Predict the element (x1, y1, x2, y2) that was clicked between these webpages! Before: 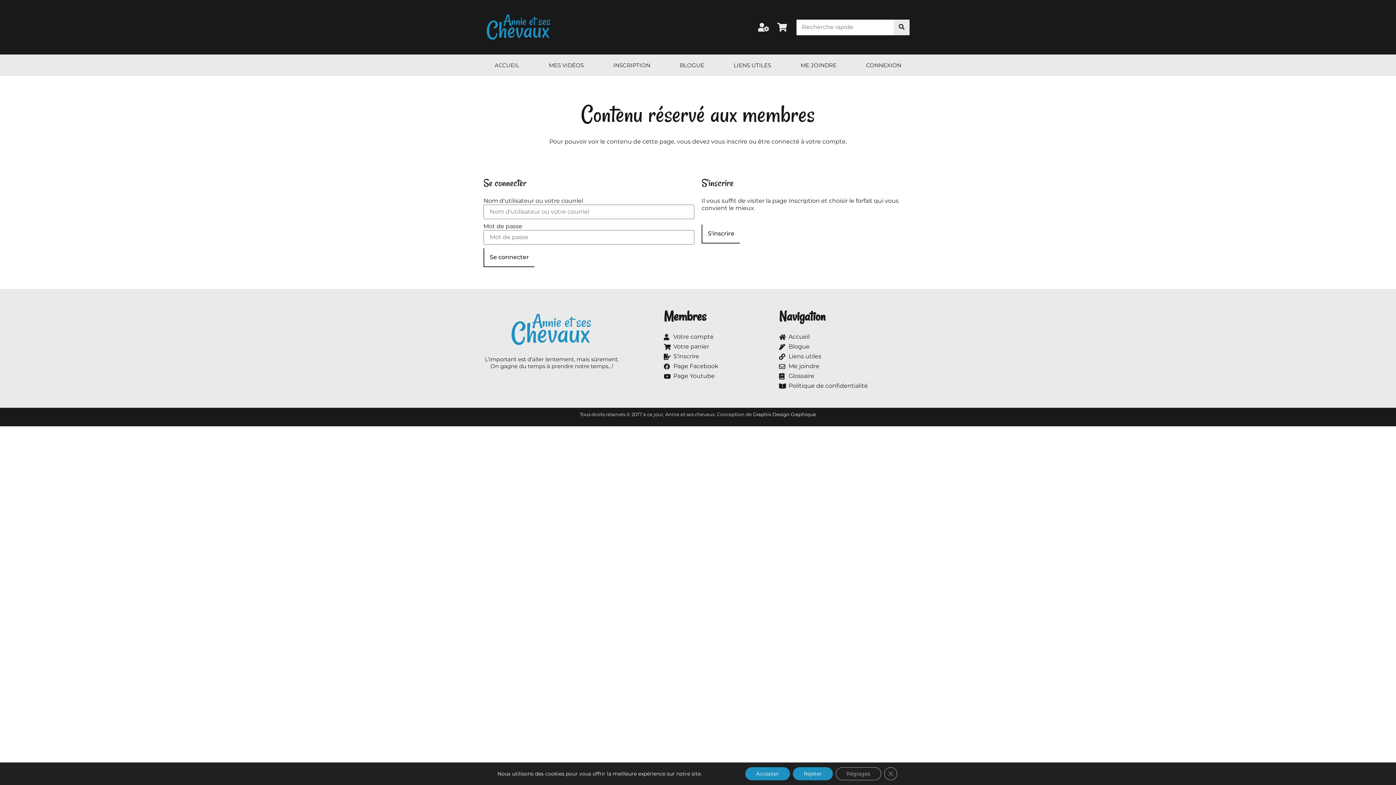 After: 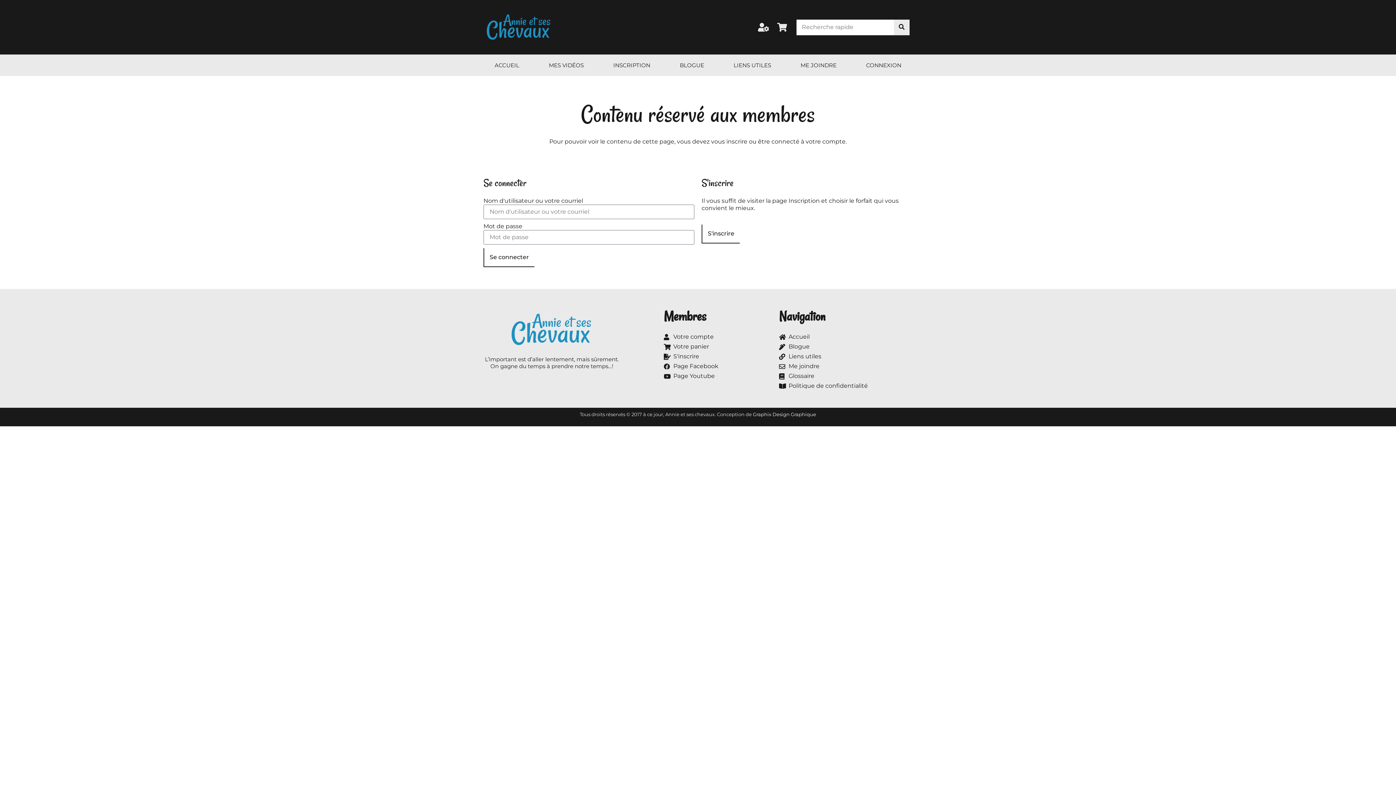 Action: bbox: (792, 767, 832, 780) label: Rejeter